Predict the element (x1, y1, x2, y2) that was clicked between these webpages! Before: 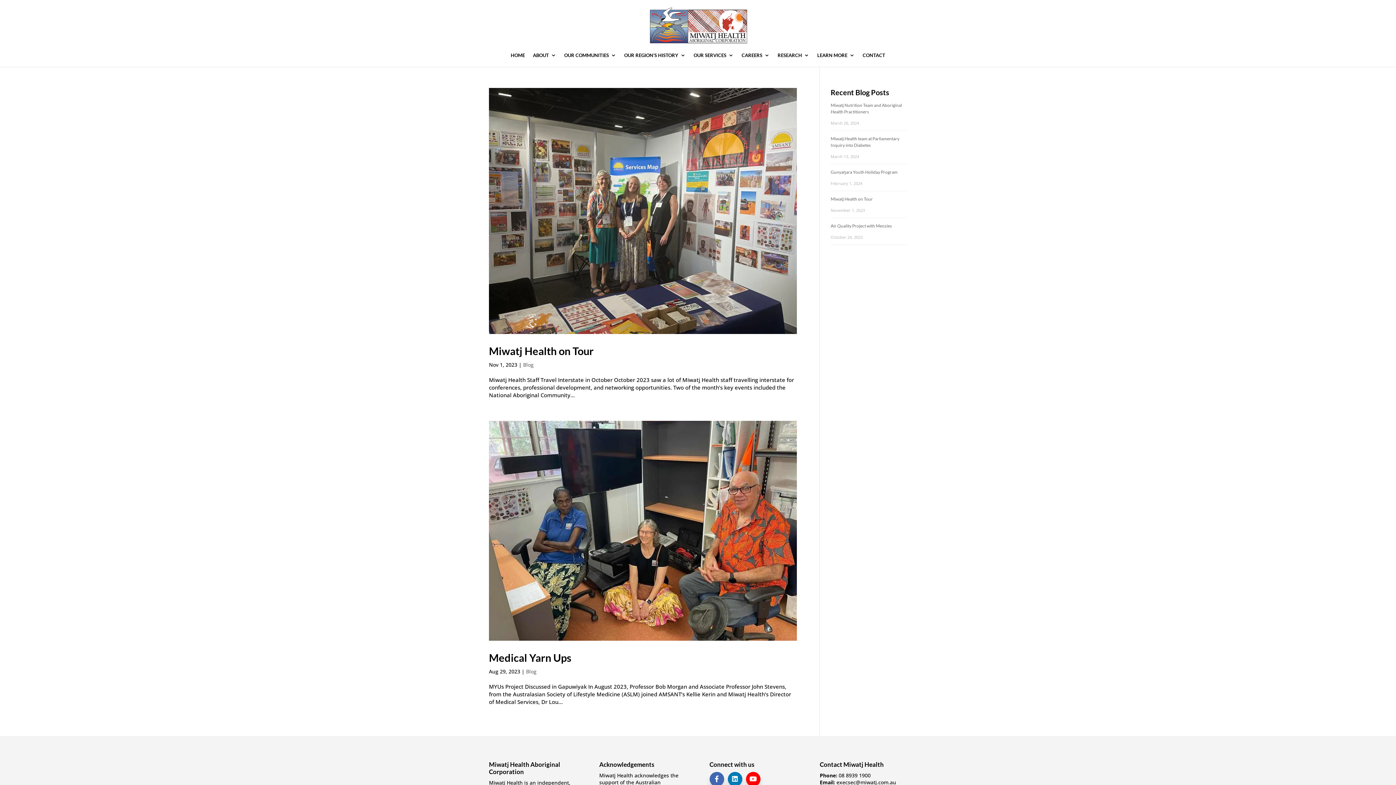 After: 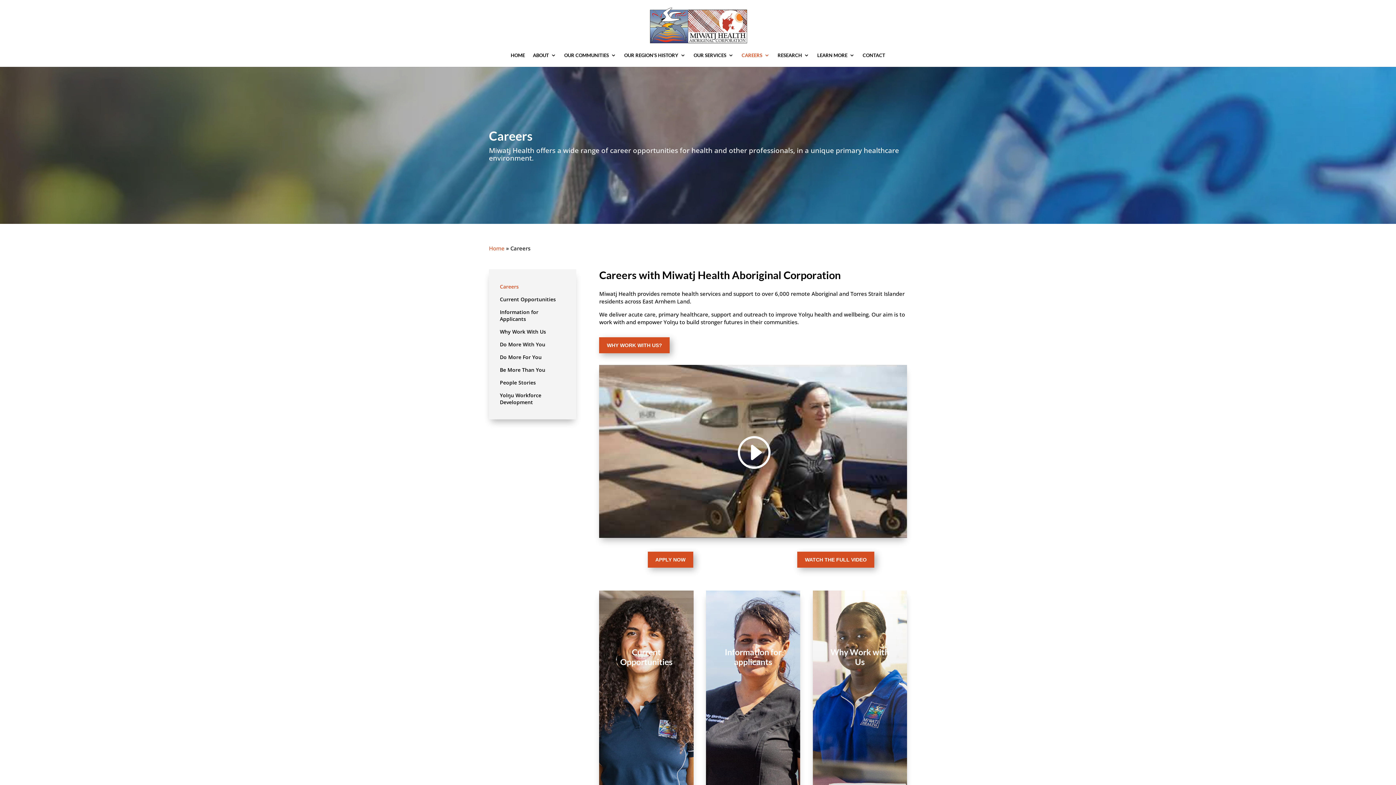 Action: label: CAREERS bbox: (741, 52, 769, 66)